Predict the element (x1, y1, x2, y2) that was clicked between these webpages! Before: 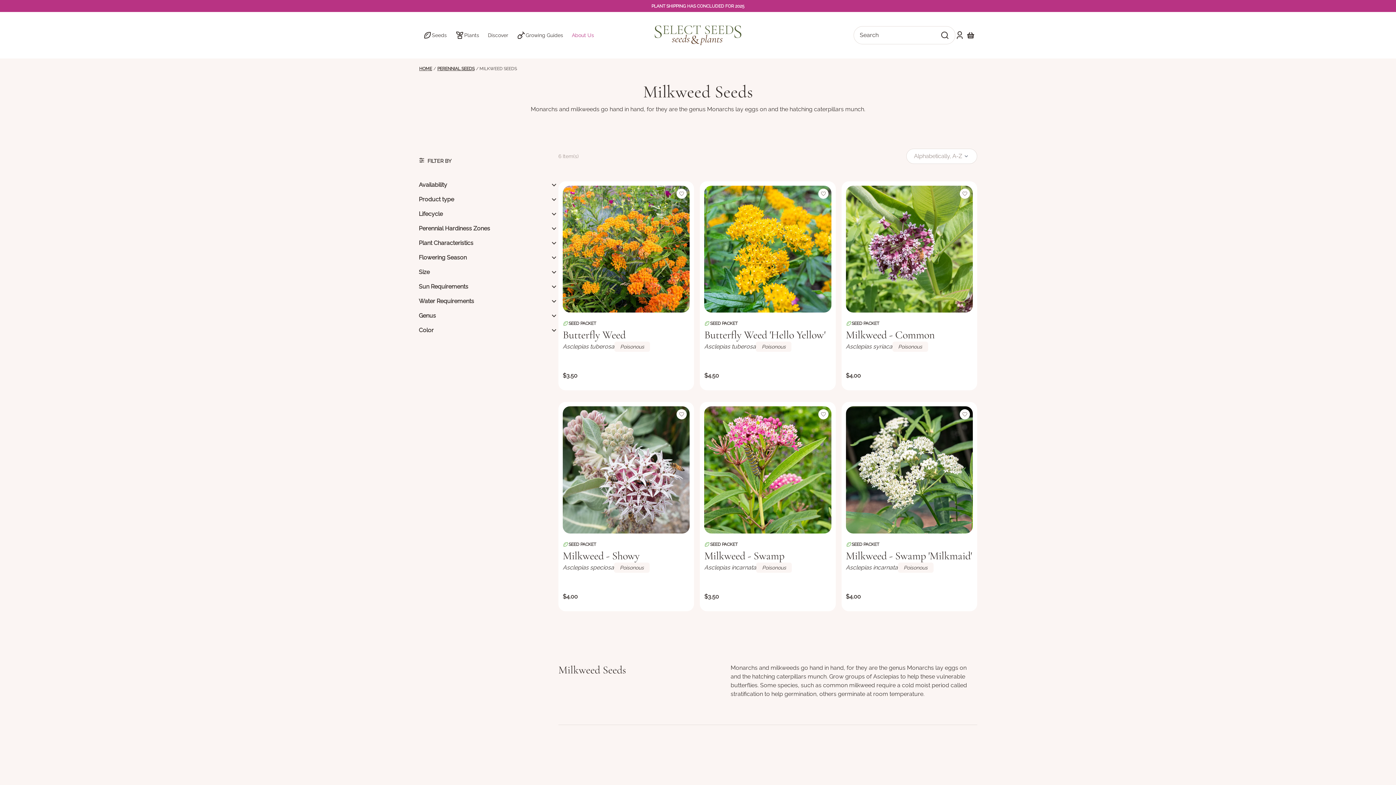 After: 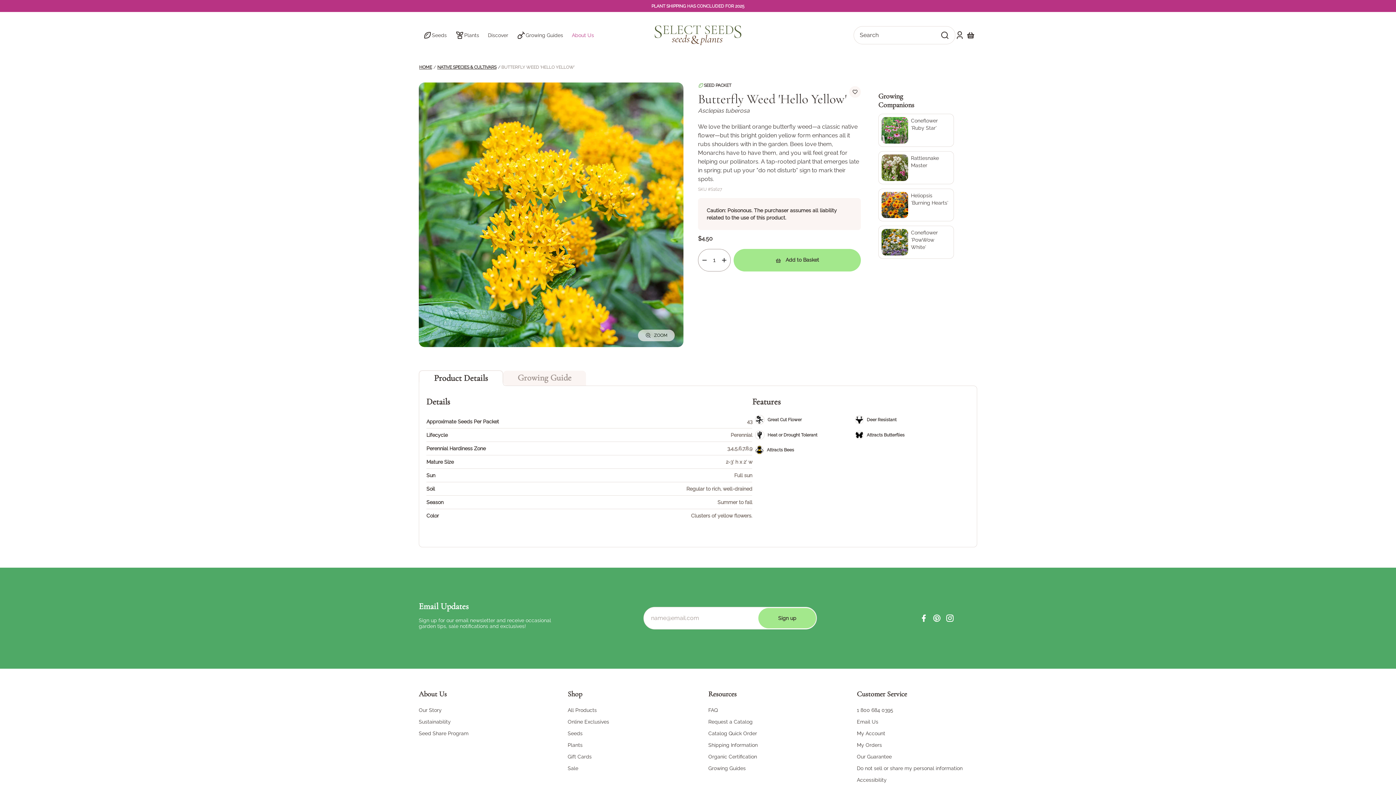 Action: bbox: (700, 181, 835, 317)